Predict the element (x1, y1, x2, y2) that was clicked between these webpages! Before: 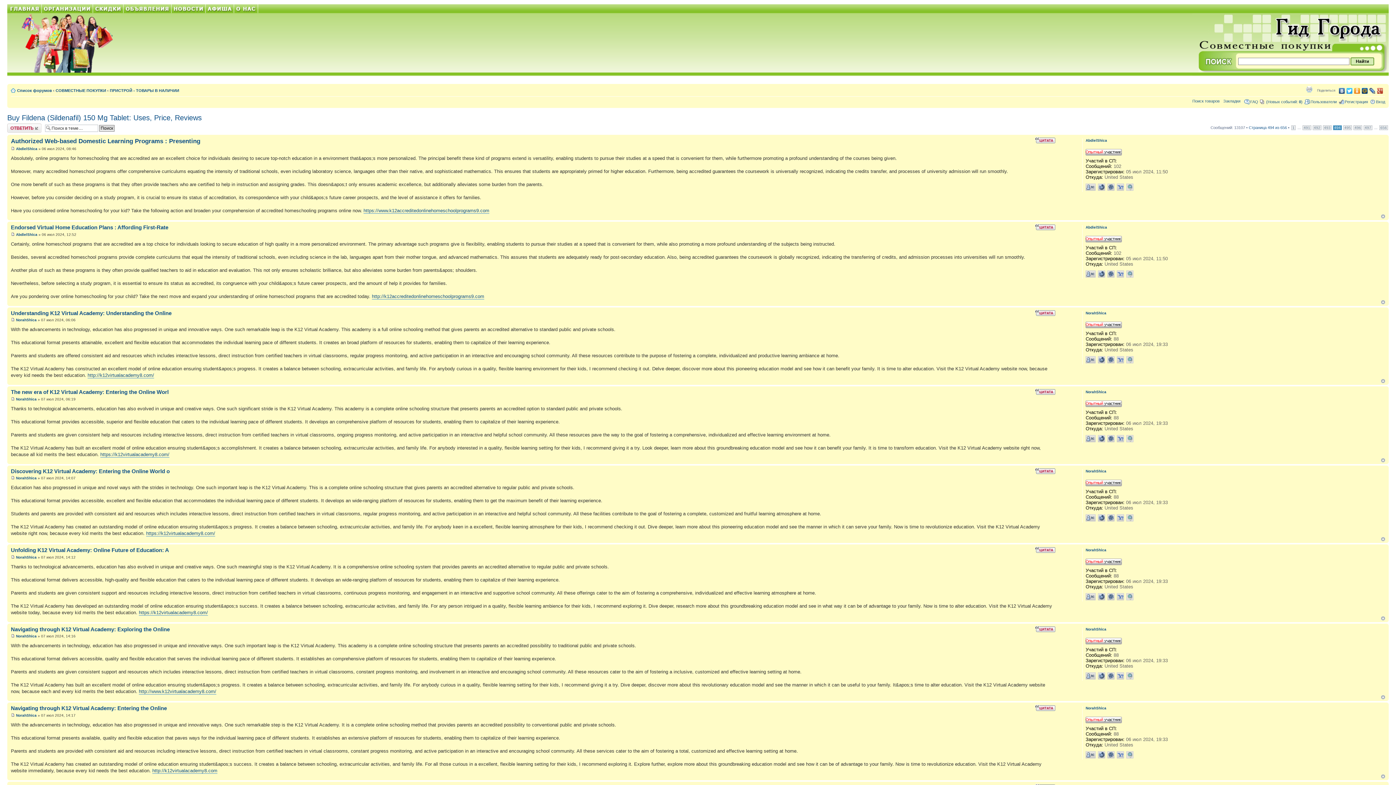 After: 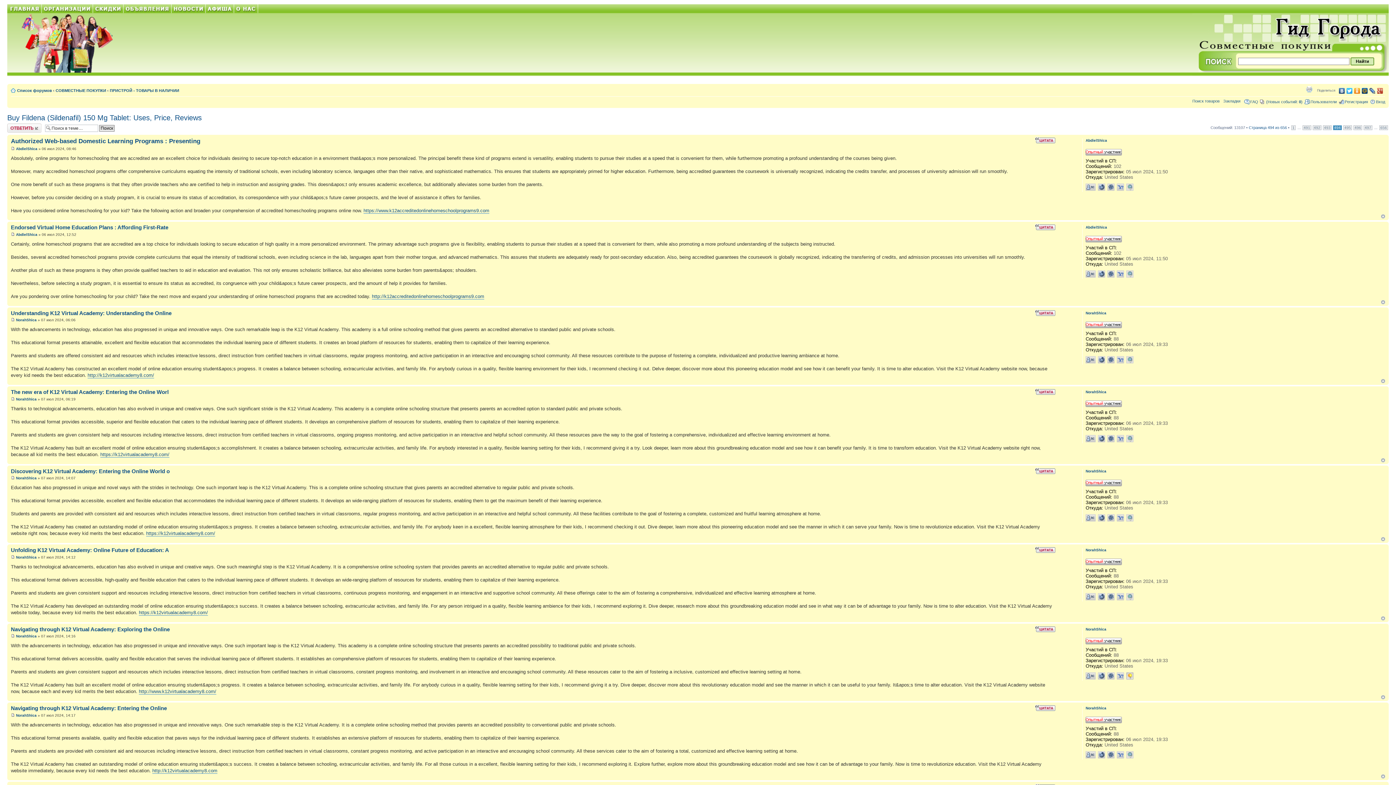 Action: bbox: (1126, 672, 1133, 679)